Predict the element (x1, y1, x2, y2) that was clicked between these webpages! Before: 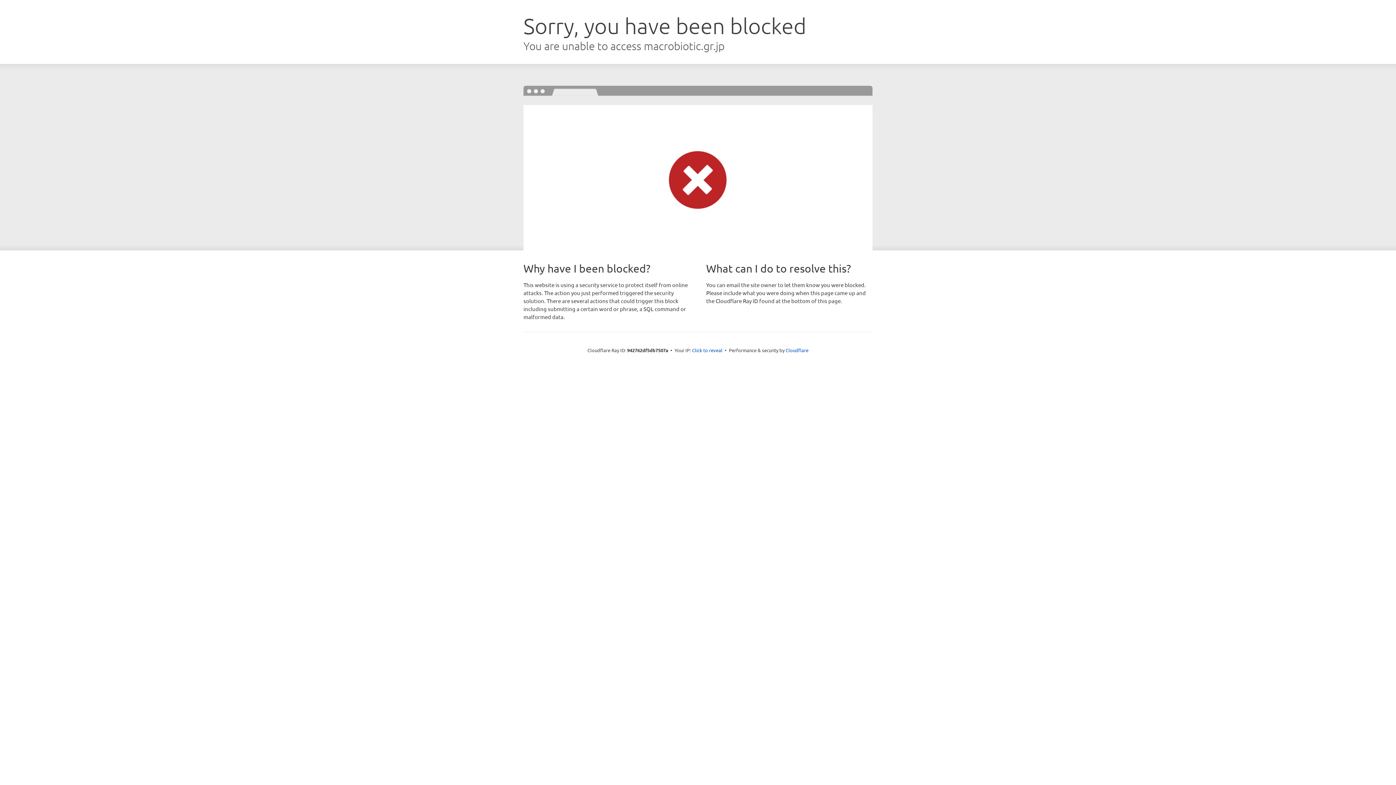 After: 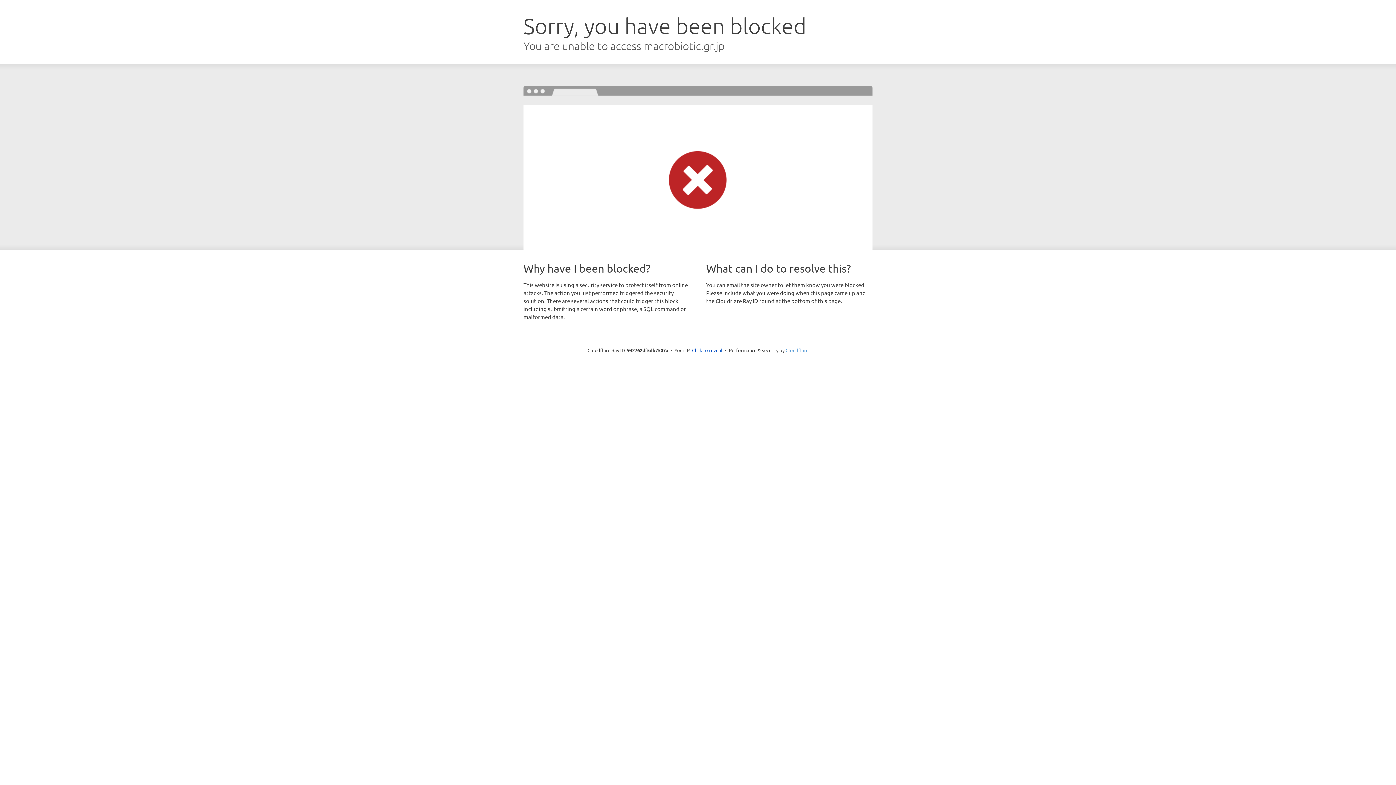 Action: label: Cloudflare bbox: (785, 347, 808, 353)